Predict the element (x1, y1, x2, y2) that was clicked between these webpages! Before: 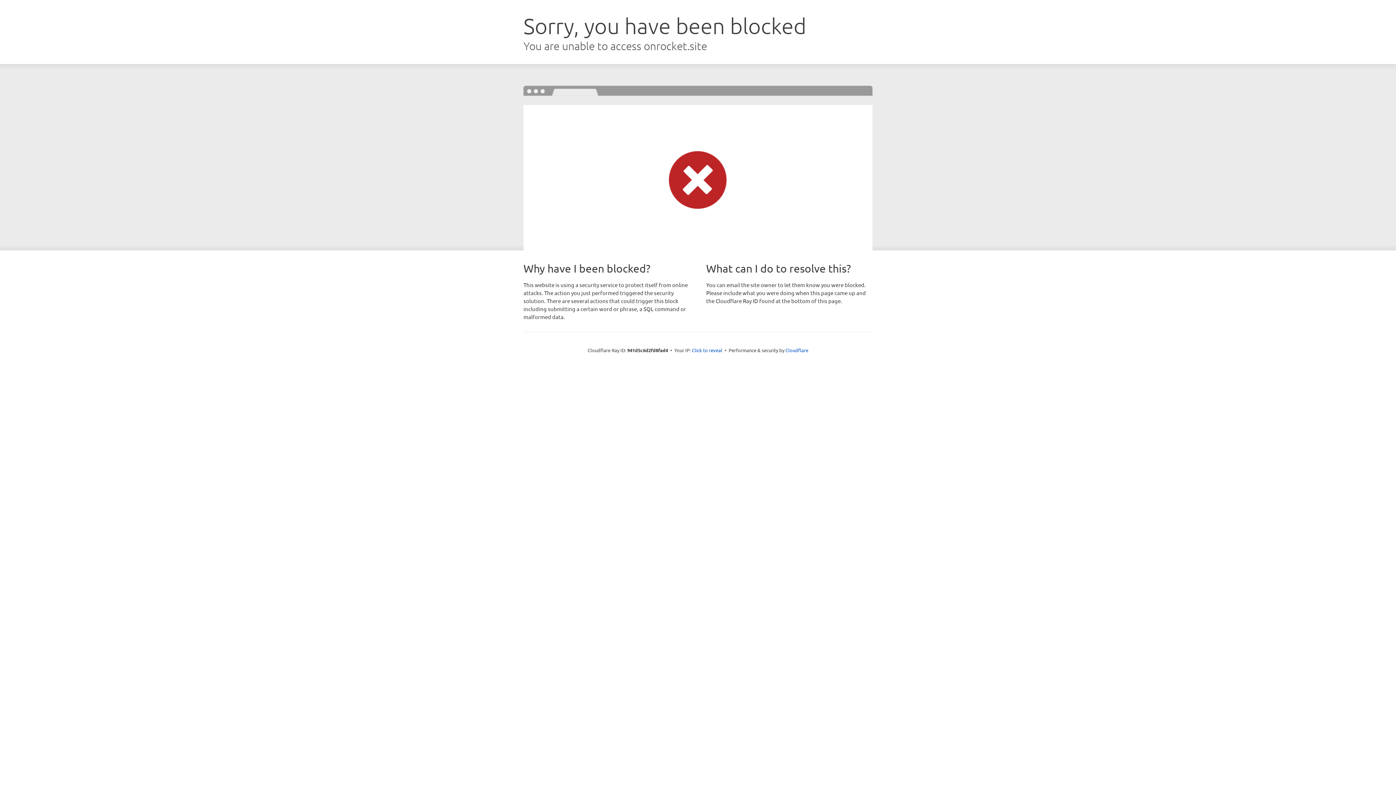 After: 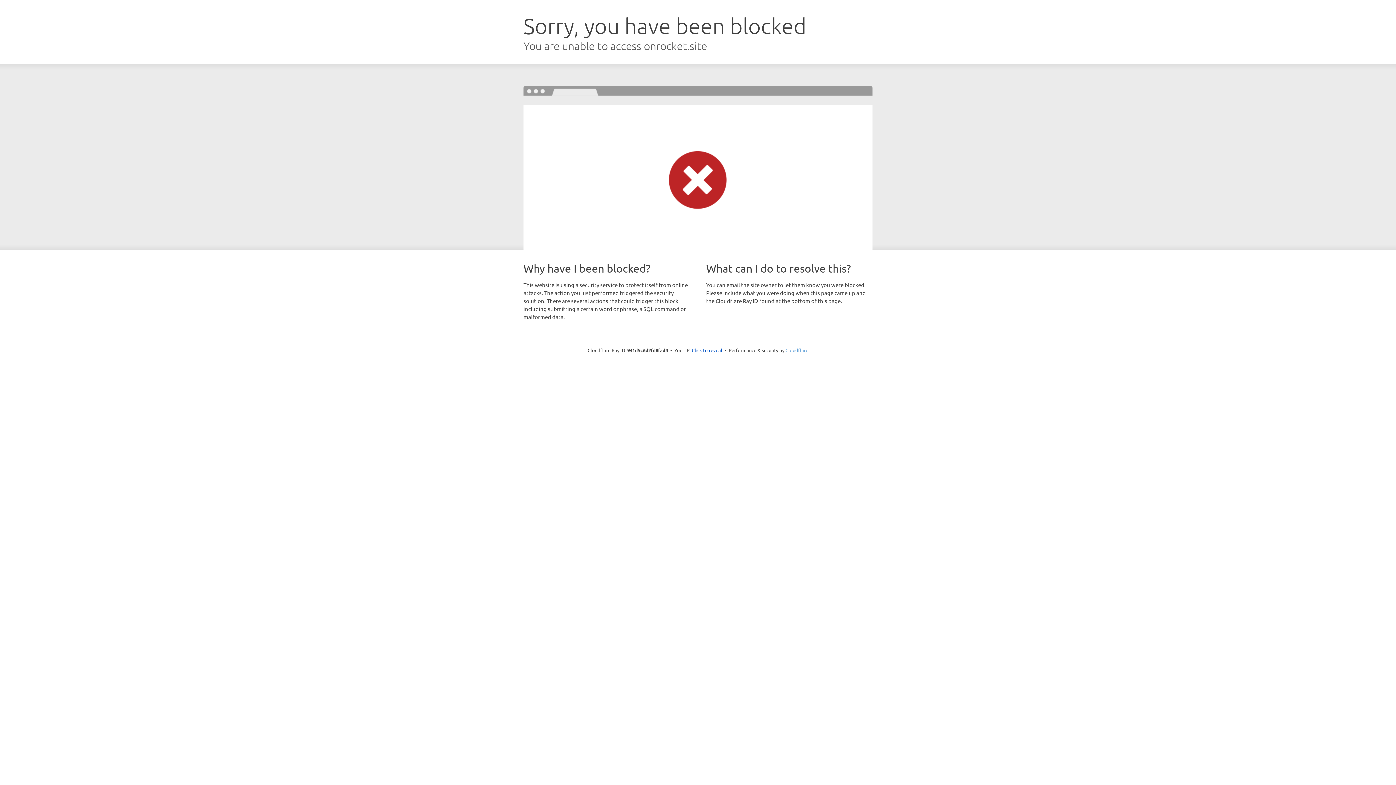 Action: label: Cloudflare bbox: (785, 347, 808, 353)